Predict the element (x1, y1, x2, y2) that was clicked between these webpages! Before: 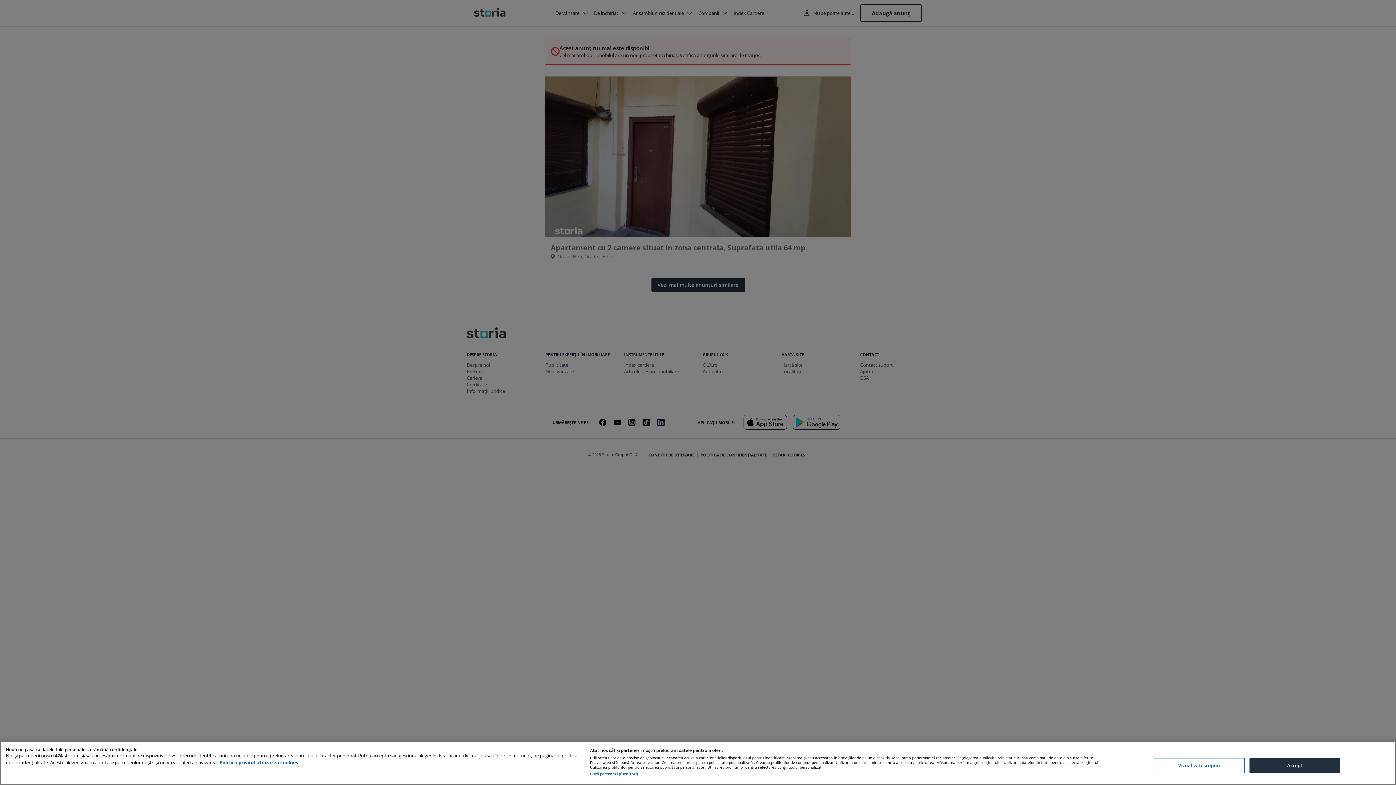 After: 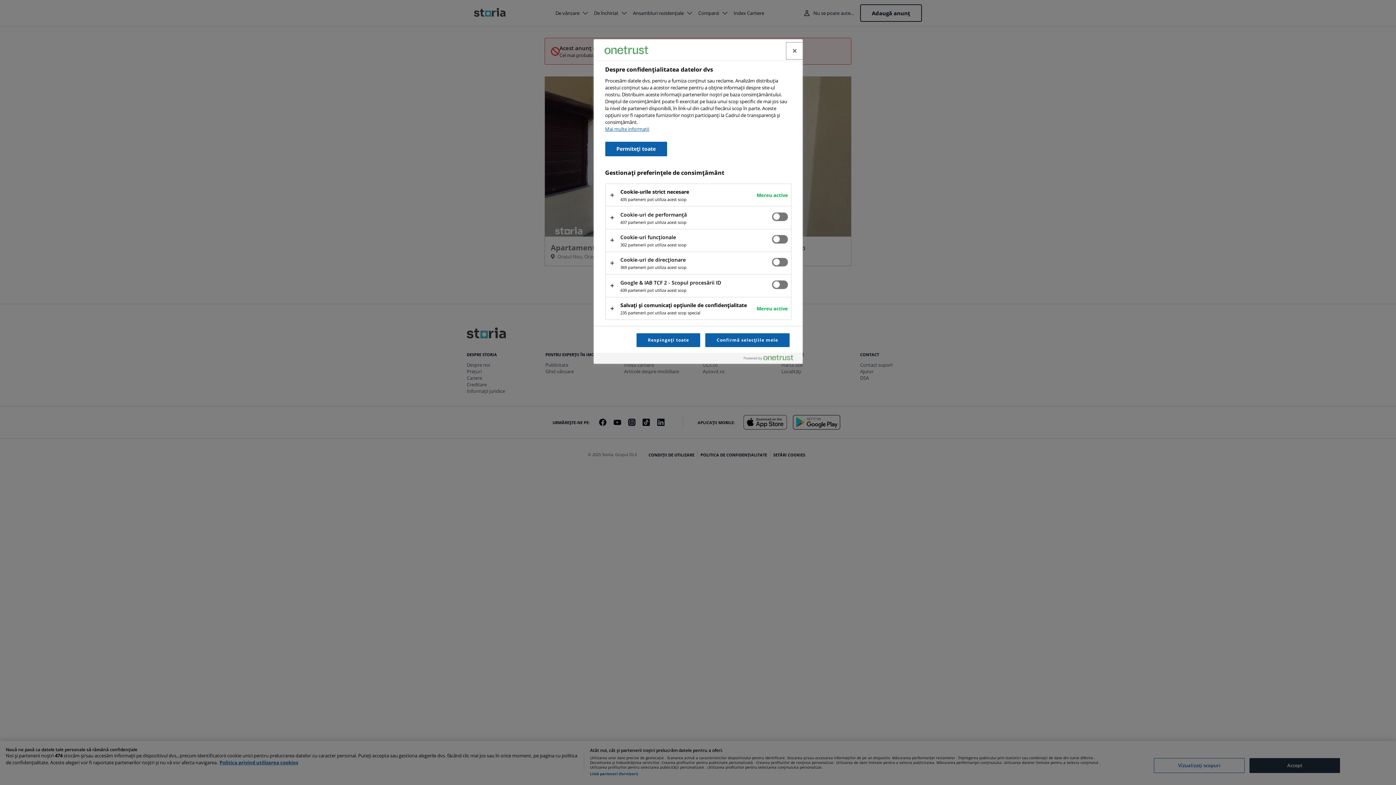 Action: label: Vizualizați scopuri bbox: (1154, 758, 1245, 773)